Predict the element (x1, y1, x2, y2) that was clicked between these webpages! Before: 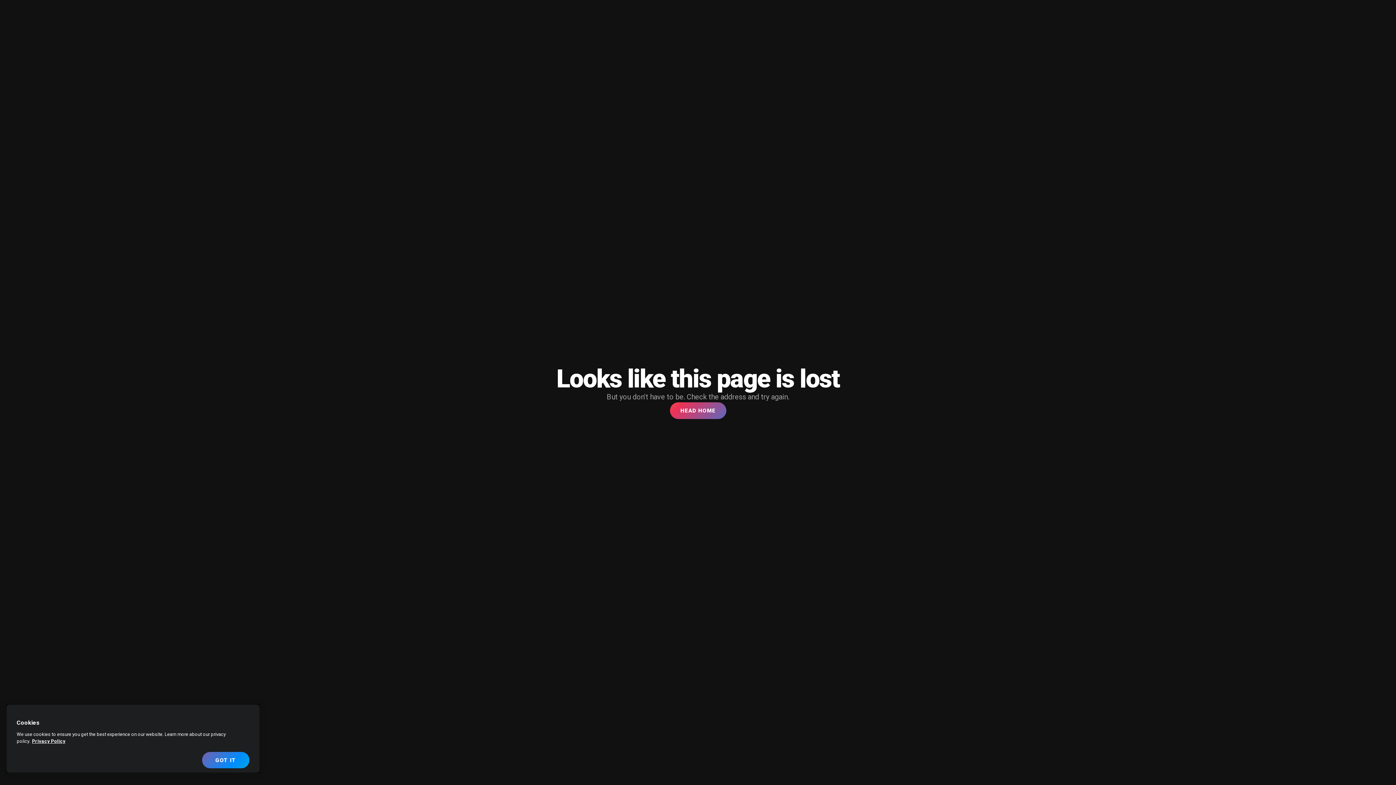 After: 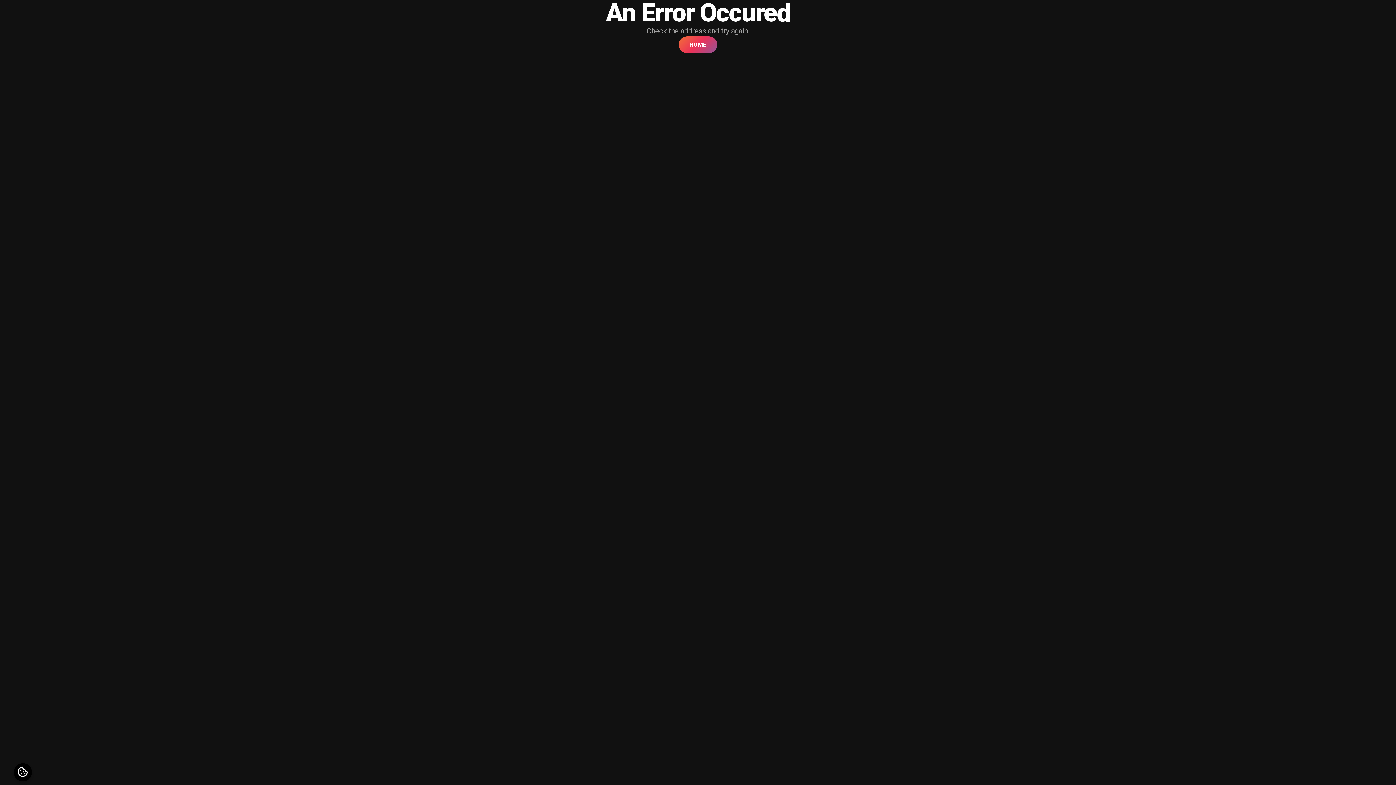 Action: label: HEAD HOME bbox: (670, 402, 726, 419)